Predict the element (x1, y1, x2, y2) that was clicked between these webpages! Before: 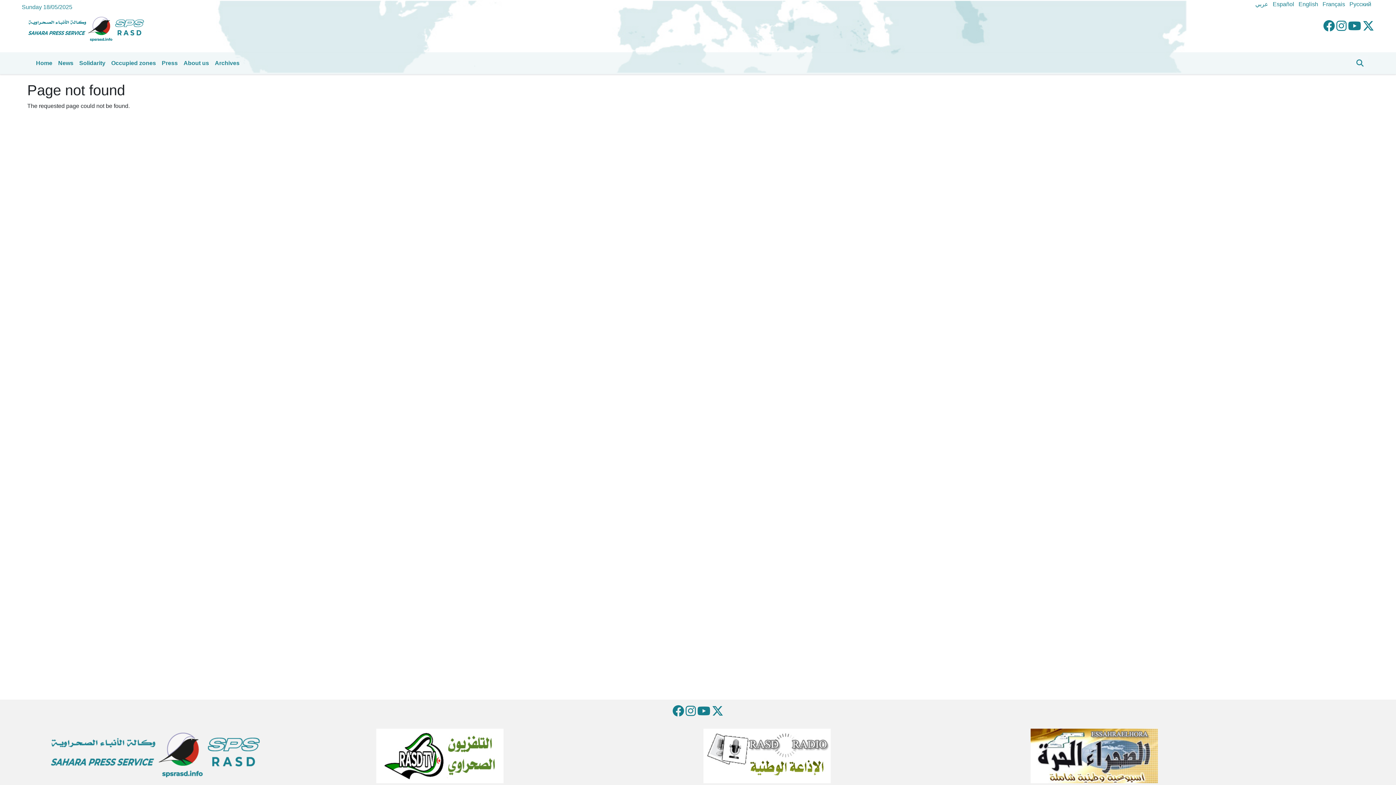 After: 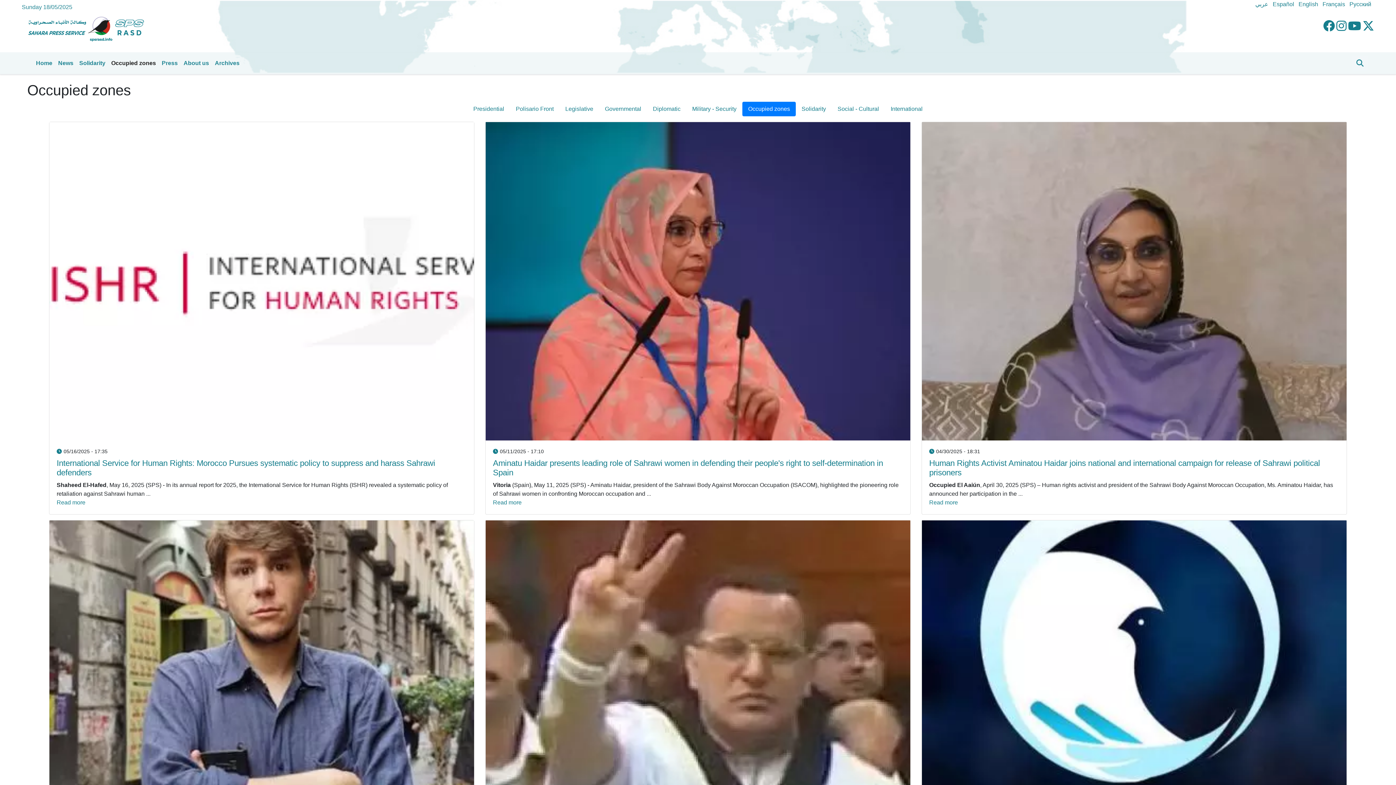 Action: label: Occupied zones bbox: (108, 56, 158, 70)